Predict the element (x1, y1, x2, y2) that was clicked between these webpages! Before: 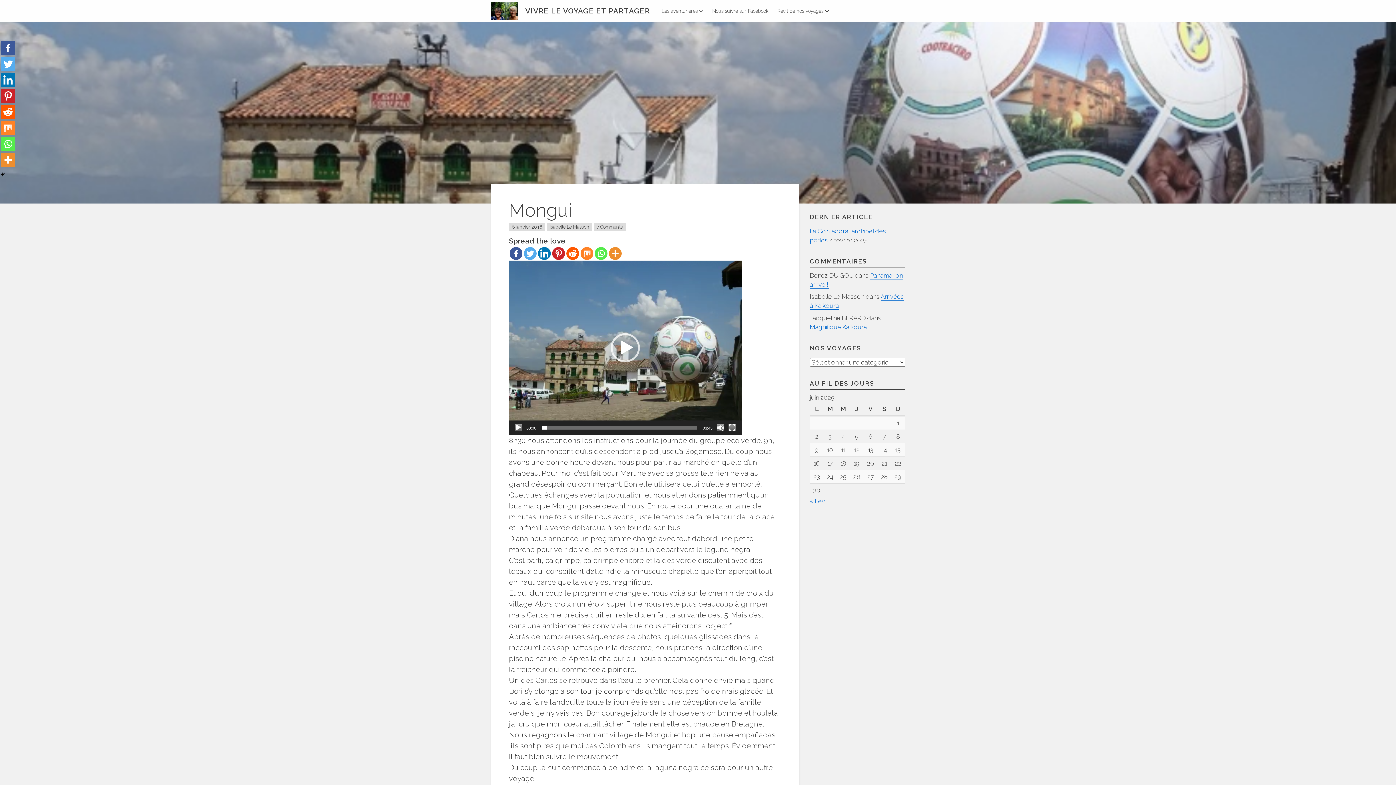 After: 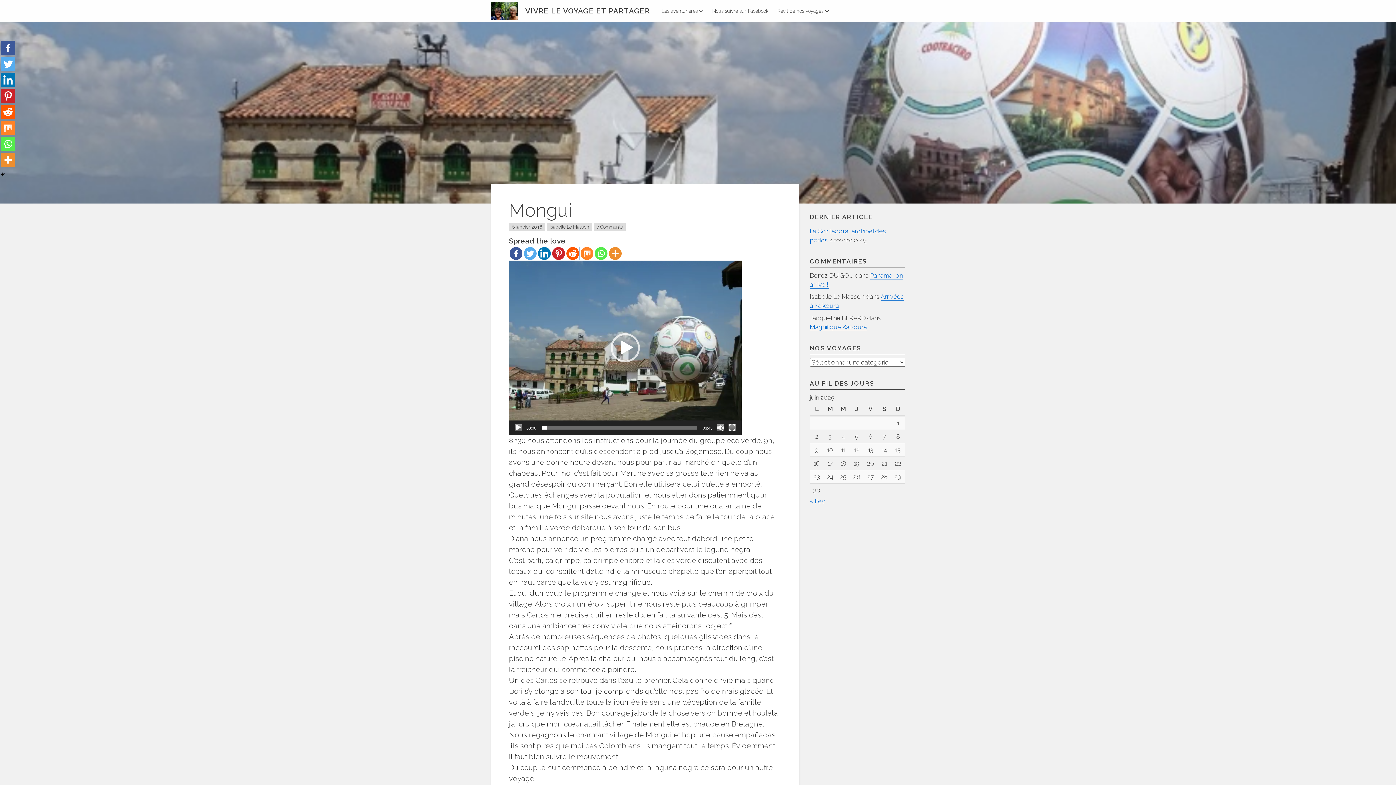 Action: label: Reddit bbox: (566, 247, 579, 259)